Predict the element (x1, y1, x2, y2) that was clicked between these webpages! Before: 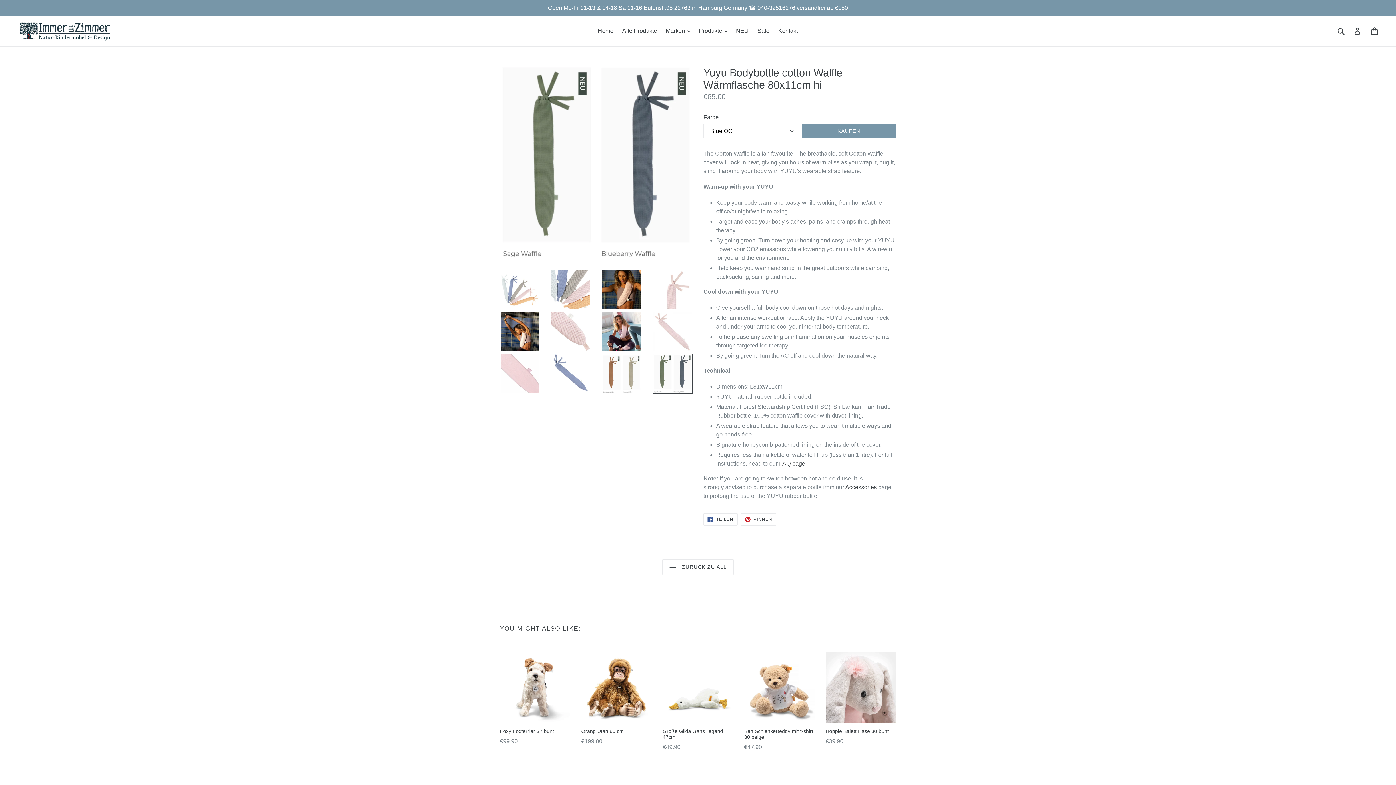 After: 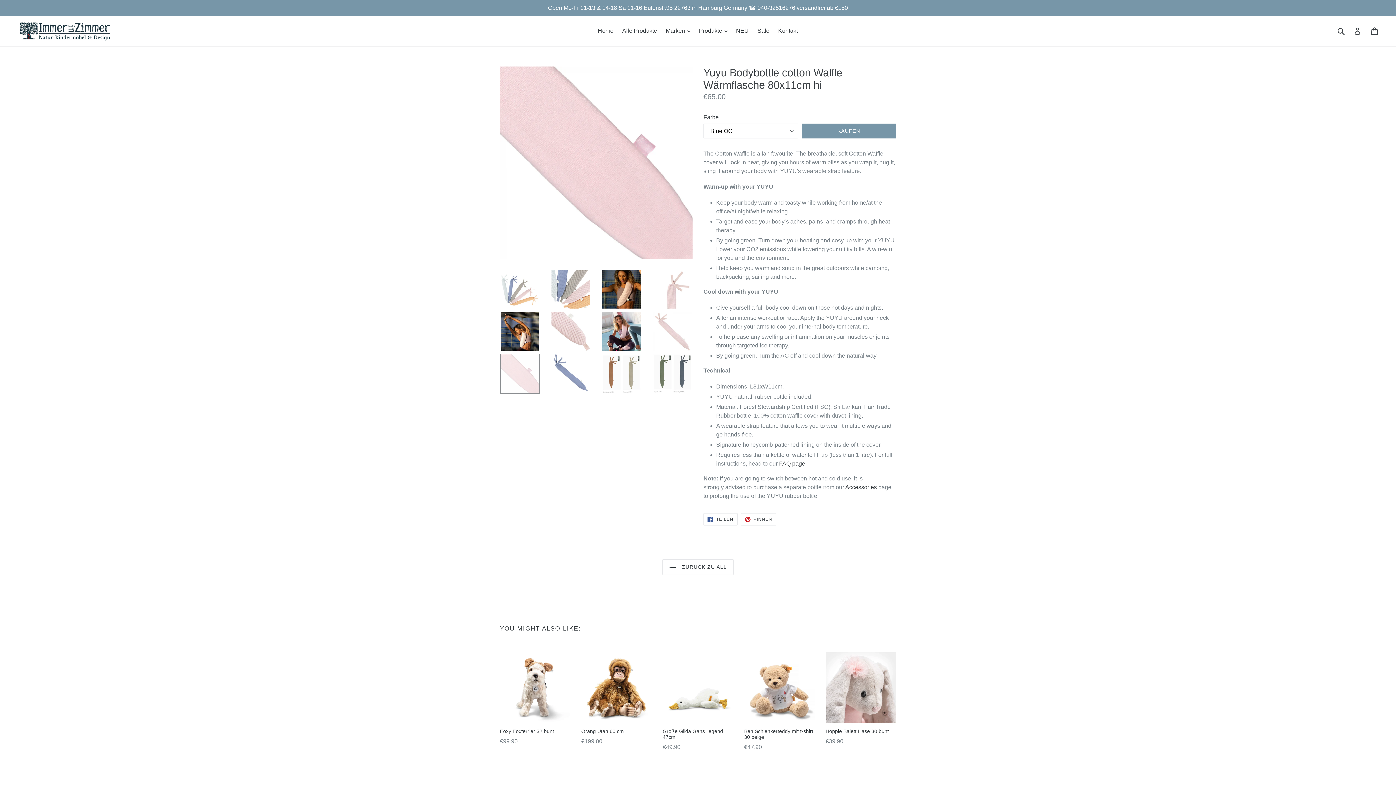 Action: bbox: (500, 353, 540, 393)